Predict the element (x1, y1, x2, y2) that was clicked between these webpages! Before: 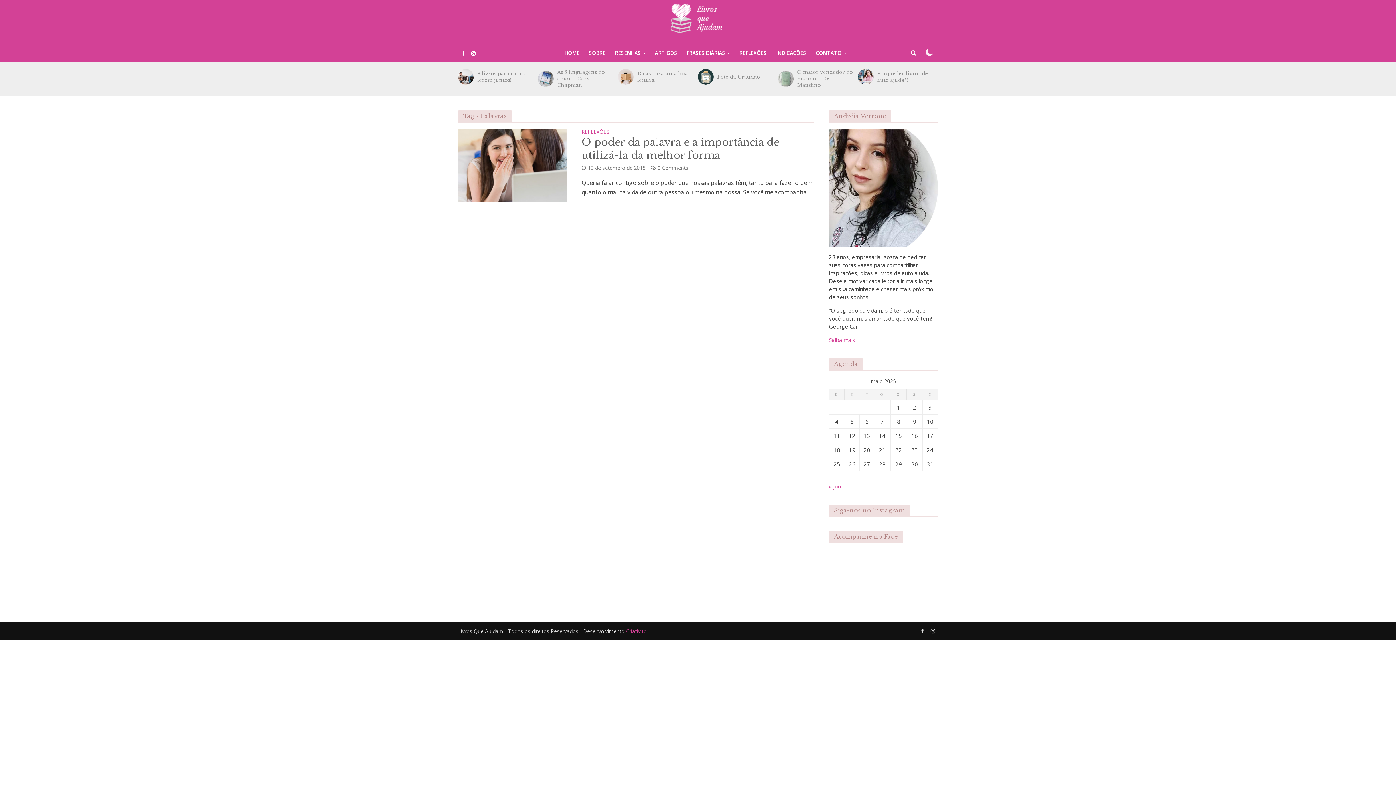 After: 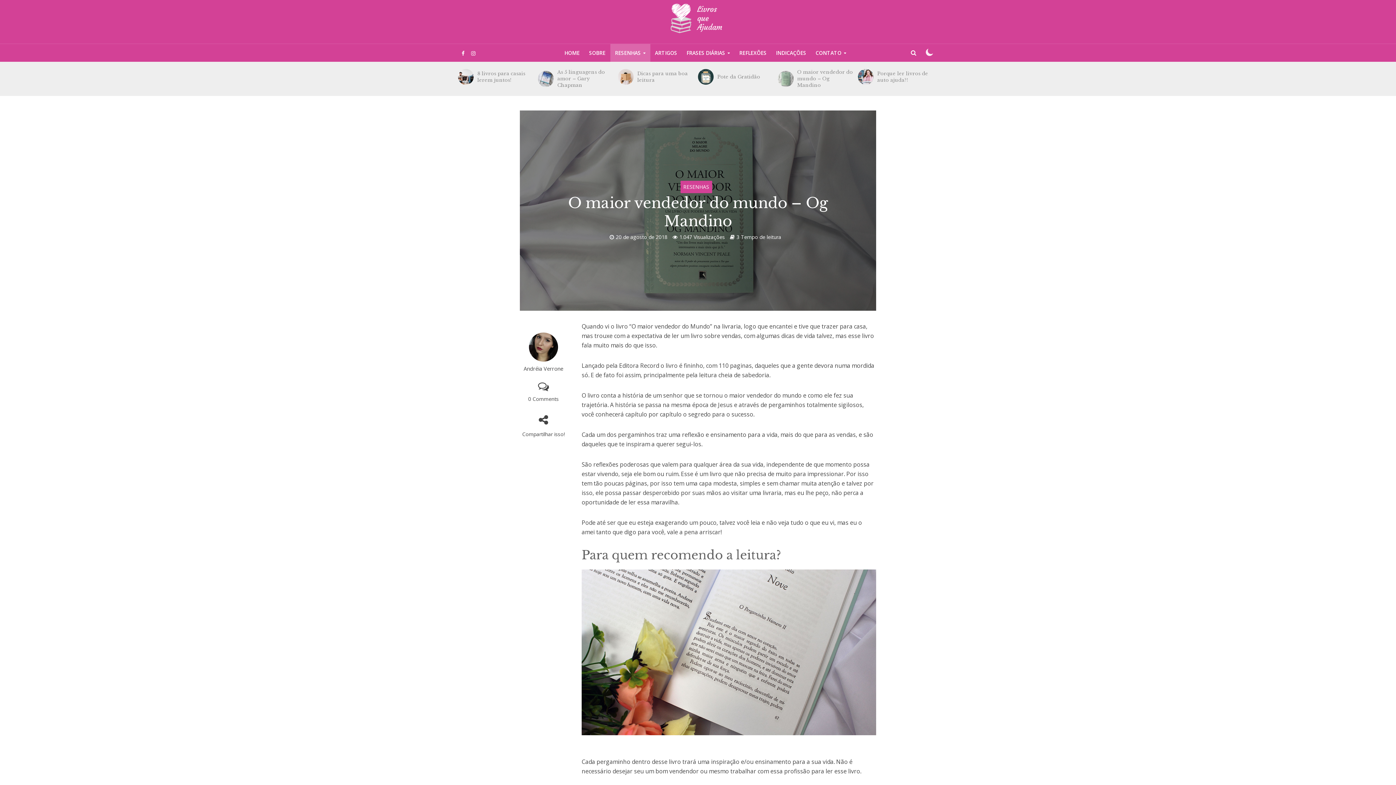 Action: label: O maior vendedor do mundo – Og Mandino bbox: (797, 69, 853, 88)